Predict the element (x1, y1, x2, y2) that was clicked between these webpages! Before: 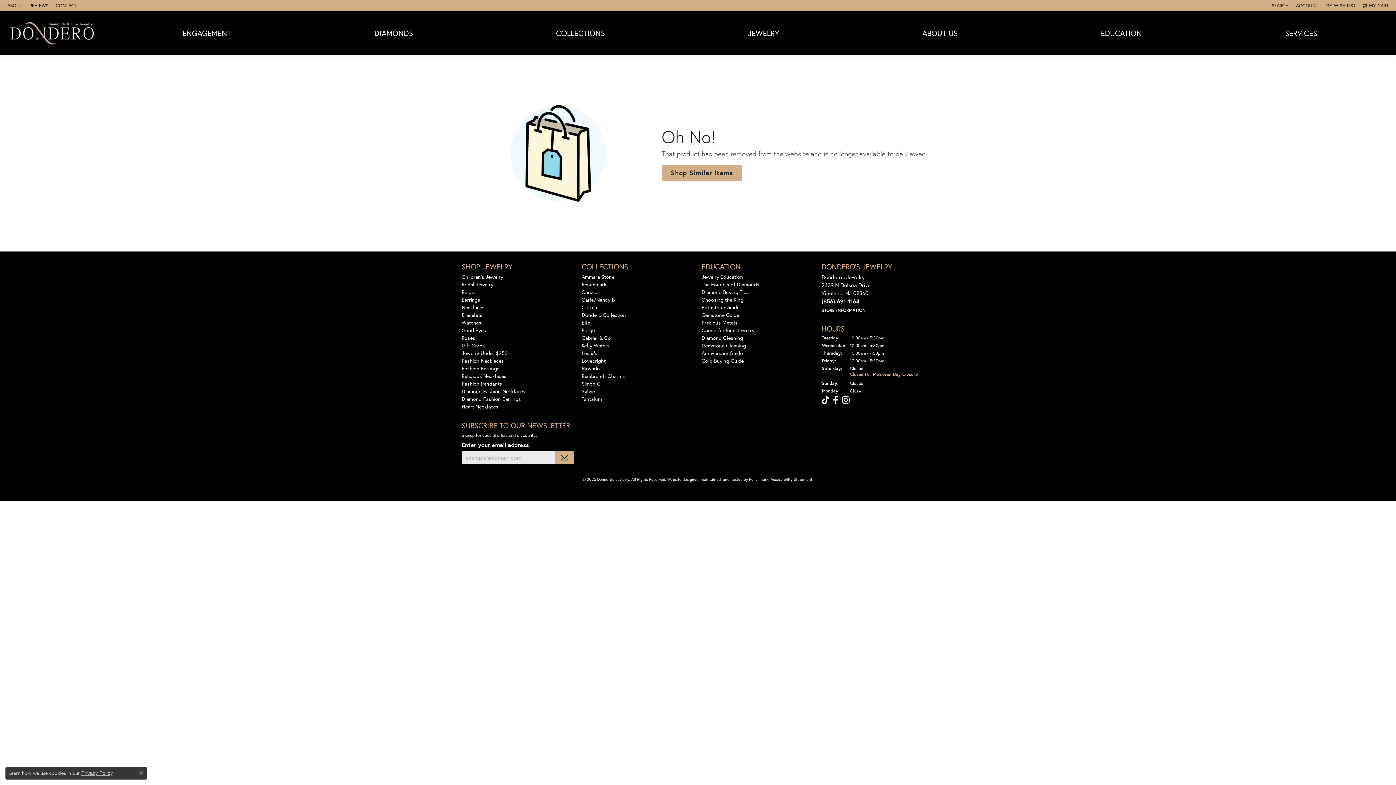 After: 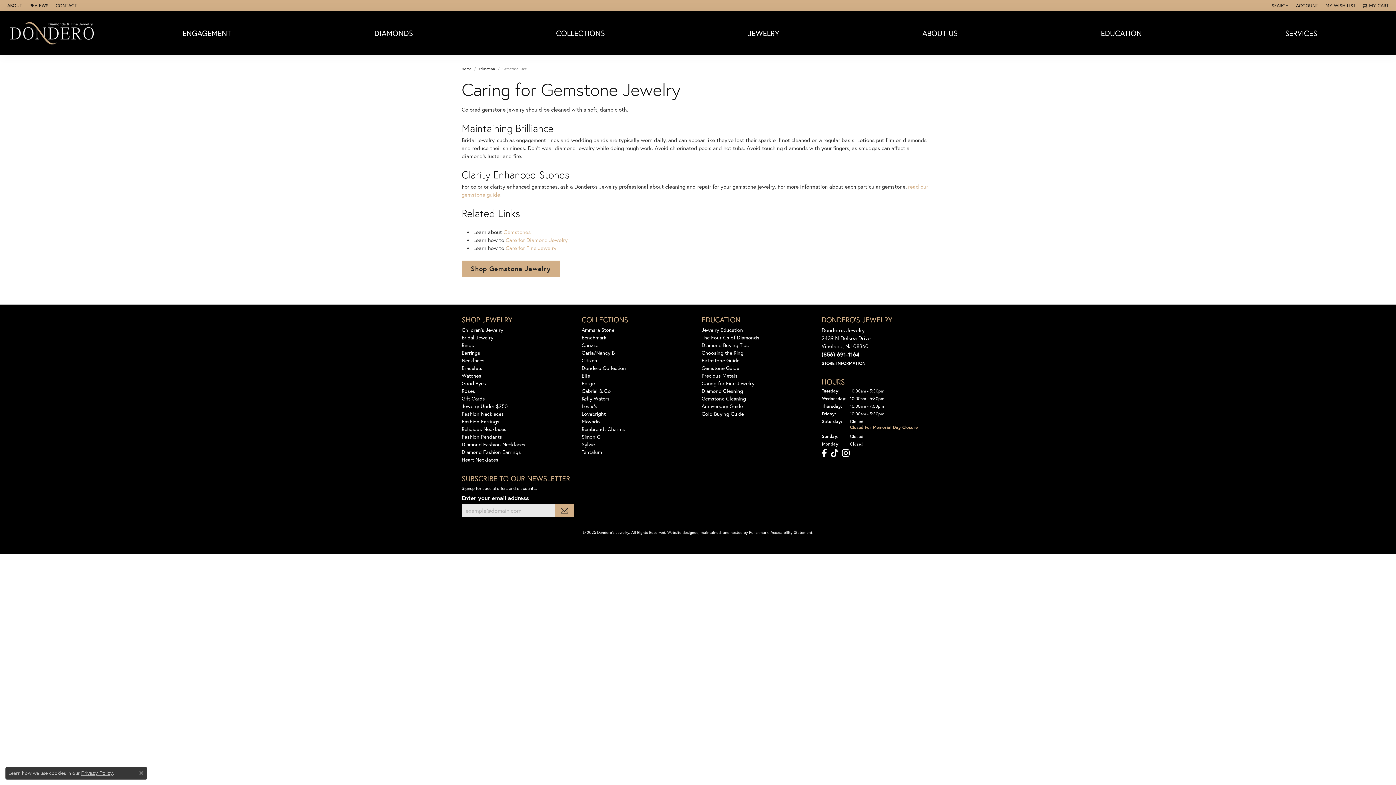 Action: bbox: (701, 342, 746, 349) label: Gemstone Cleaning